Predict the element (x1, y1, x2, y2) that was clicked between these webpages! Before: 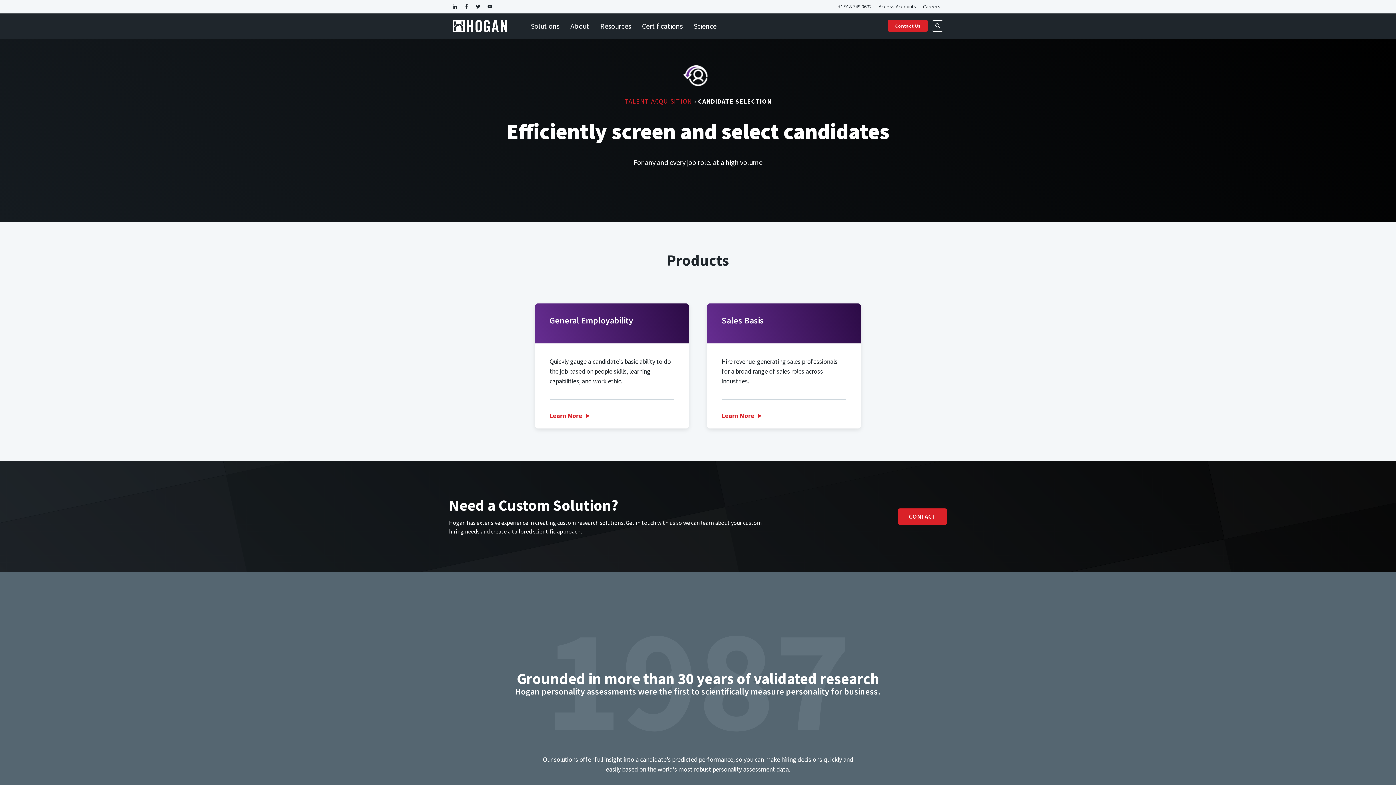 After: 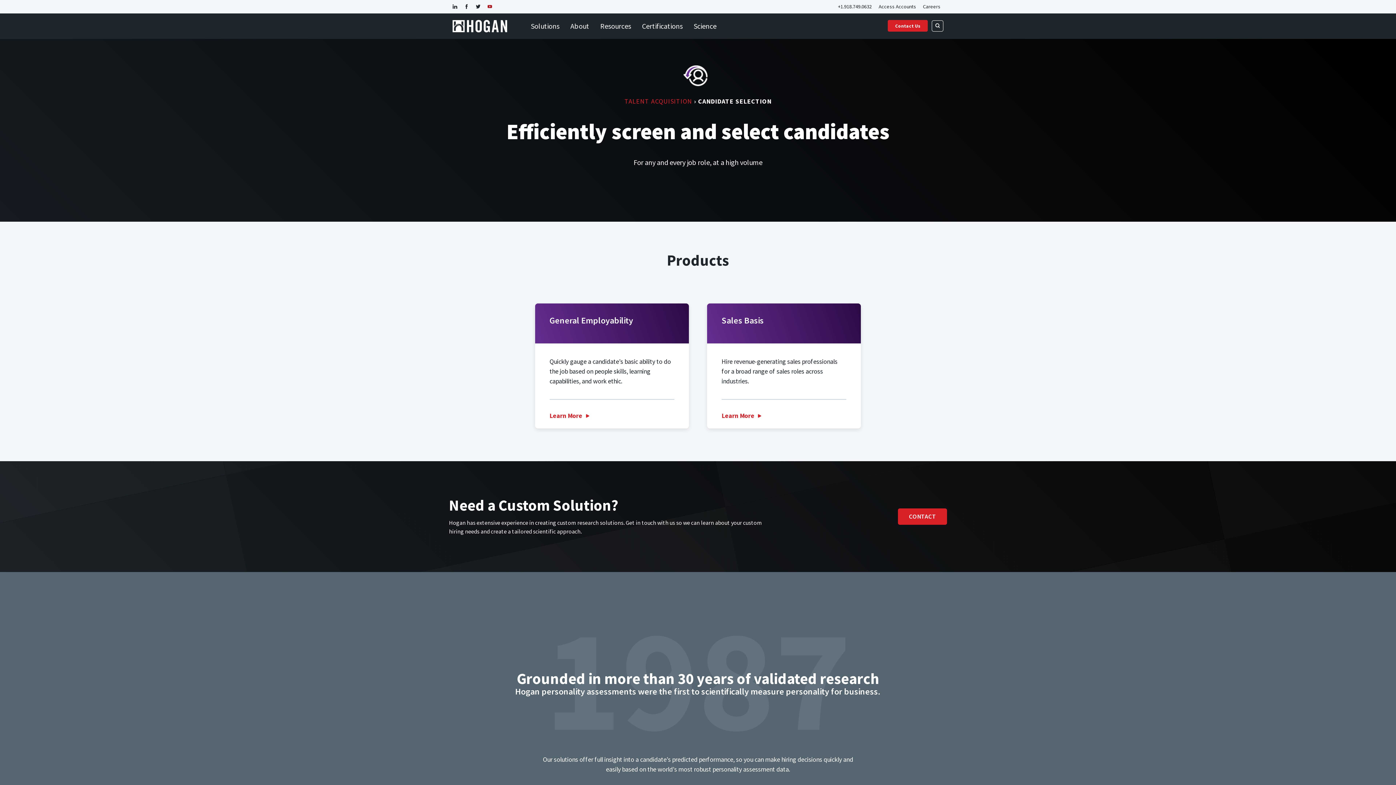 Action: bbox: (484, 0, 495, 13) label: Youtube